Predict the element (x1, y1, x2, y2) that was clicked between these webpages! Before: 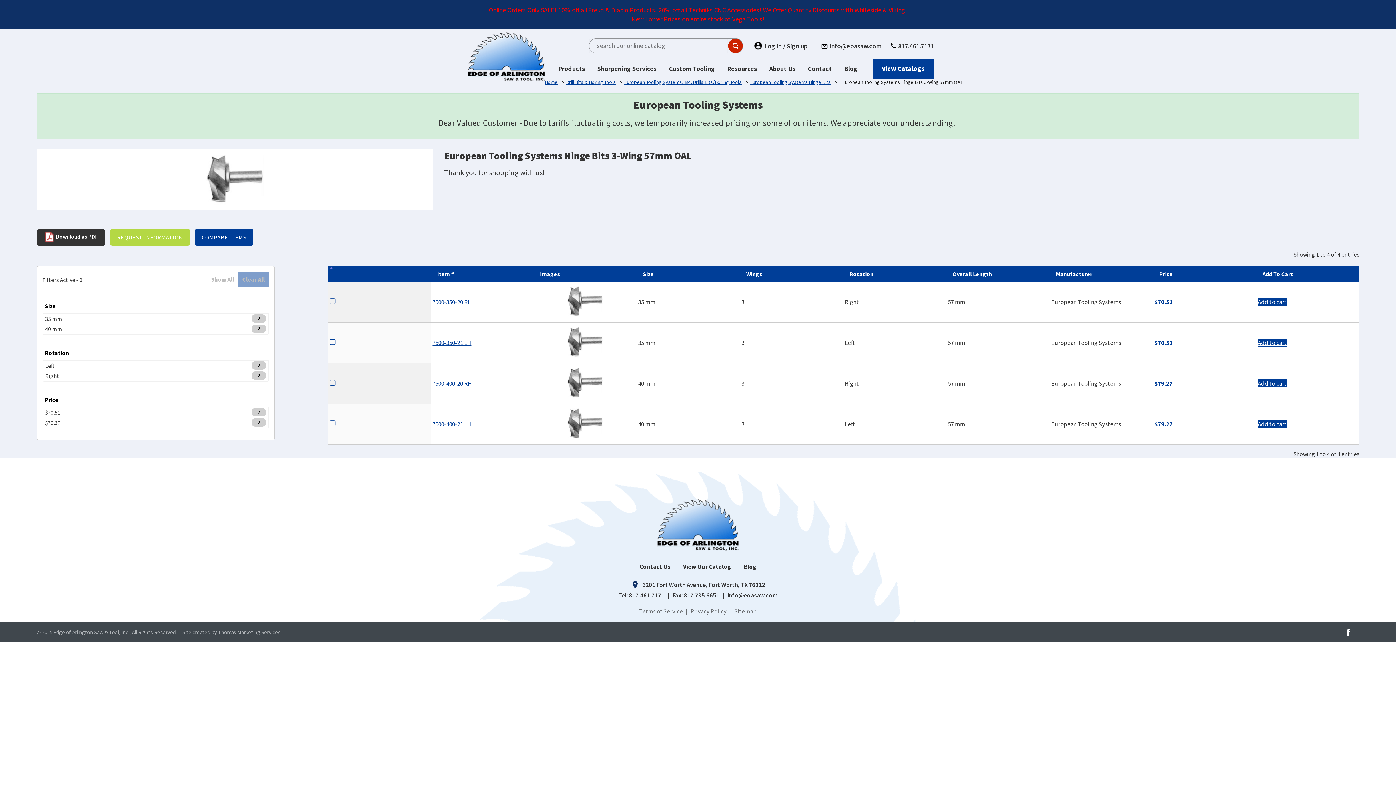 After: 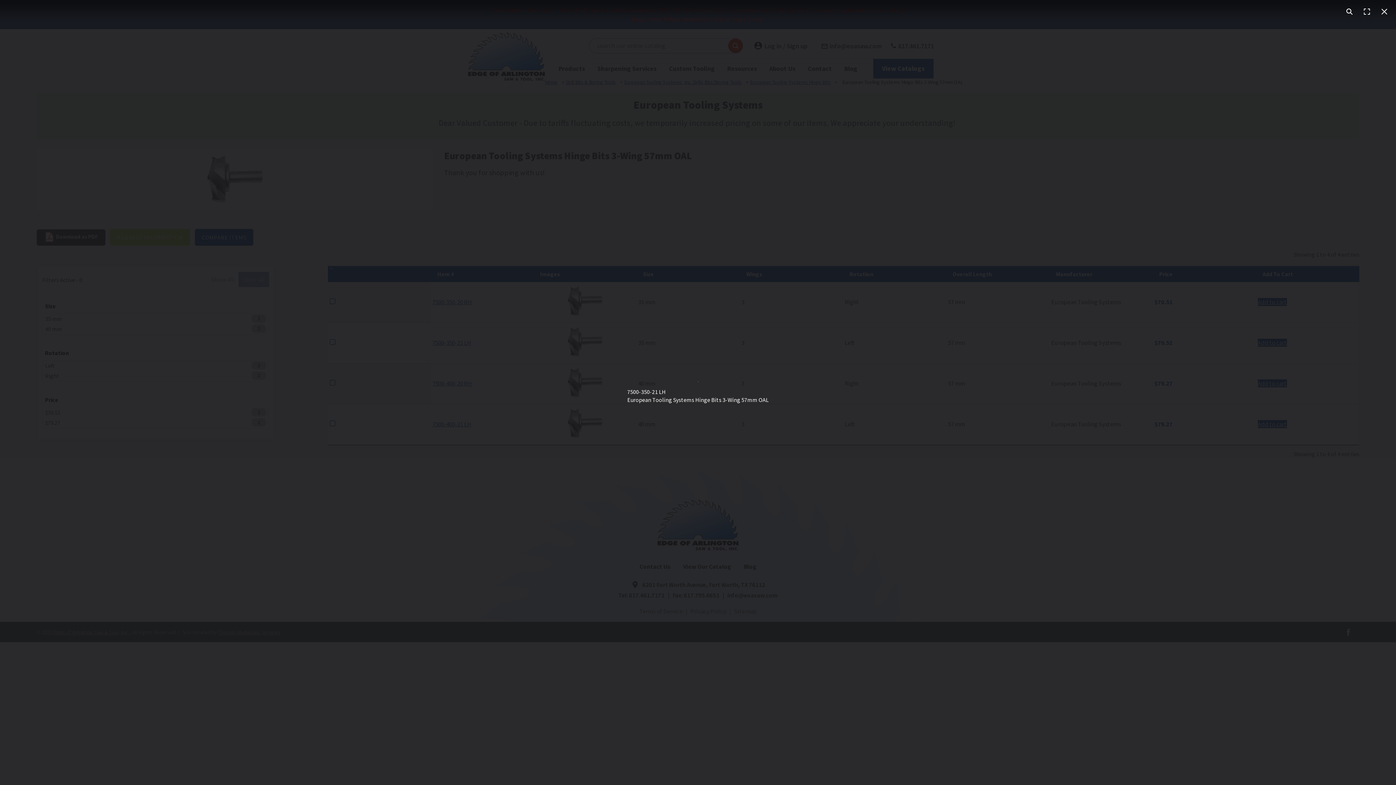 Action: bbox: (566, 353, 603, 361)